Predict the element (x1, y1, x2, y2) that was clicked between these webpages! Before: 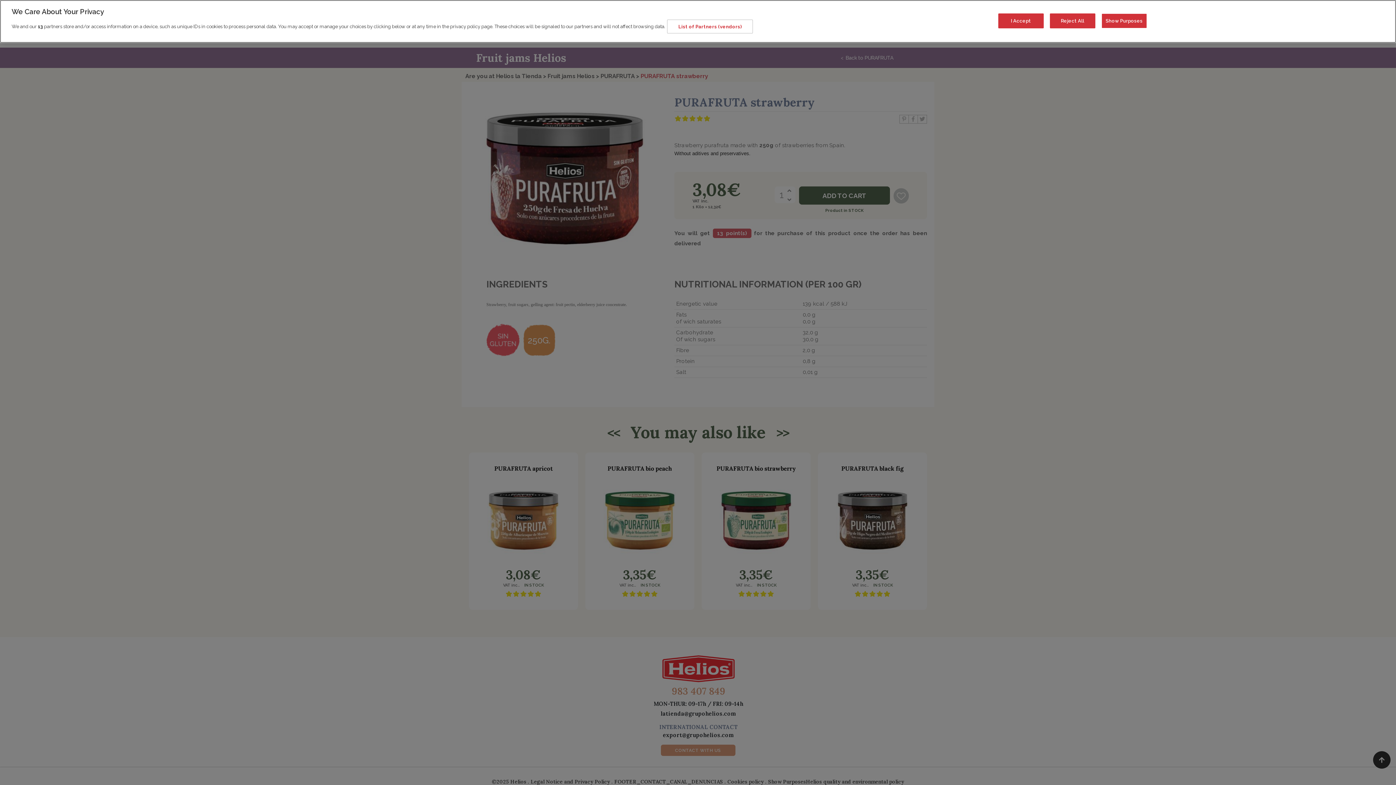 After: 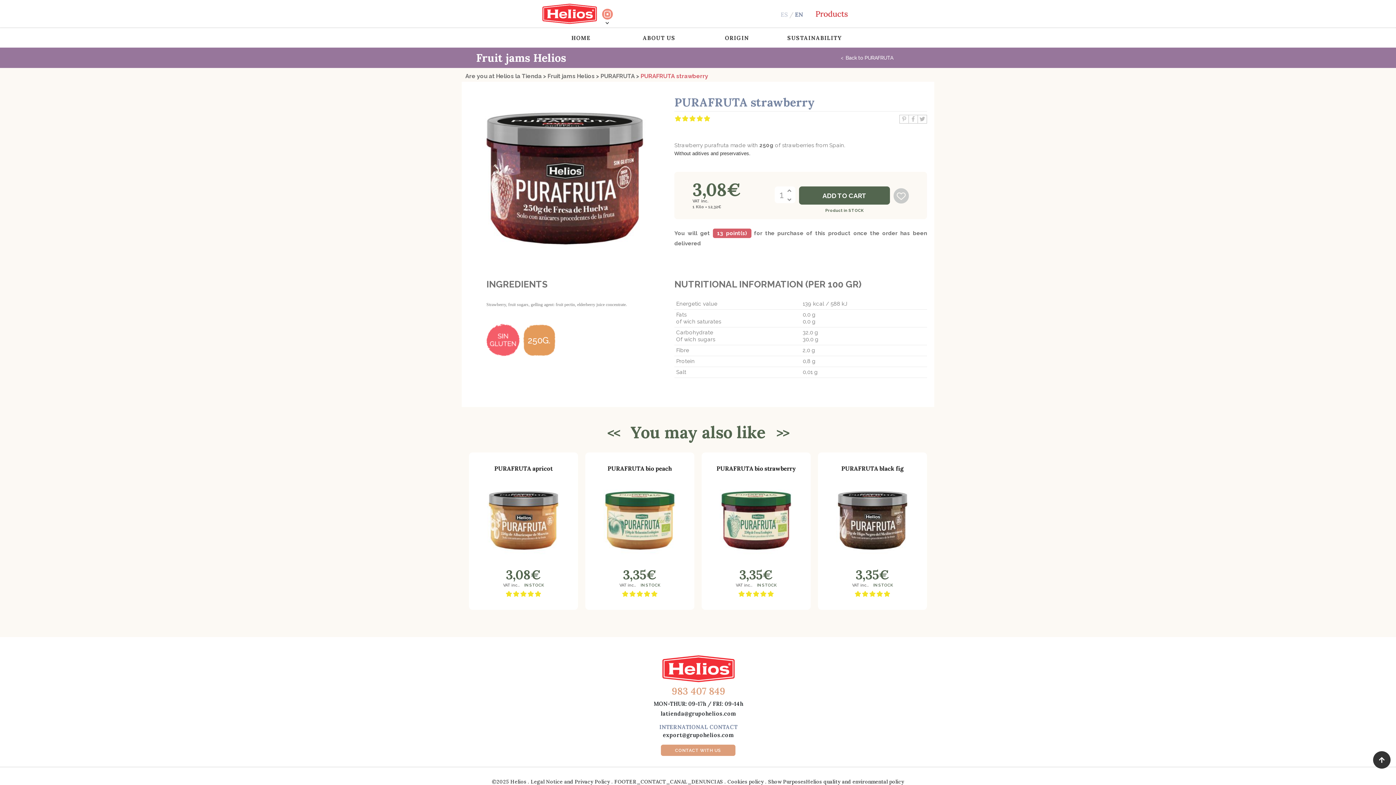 Action: bbox: (1050, 13, 1095, 28) label: Reject All